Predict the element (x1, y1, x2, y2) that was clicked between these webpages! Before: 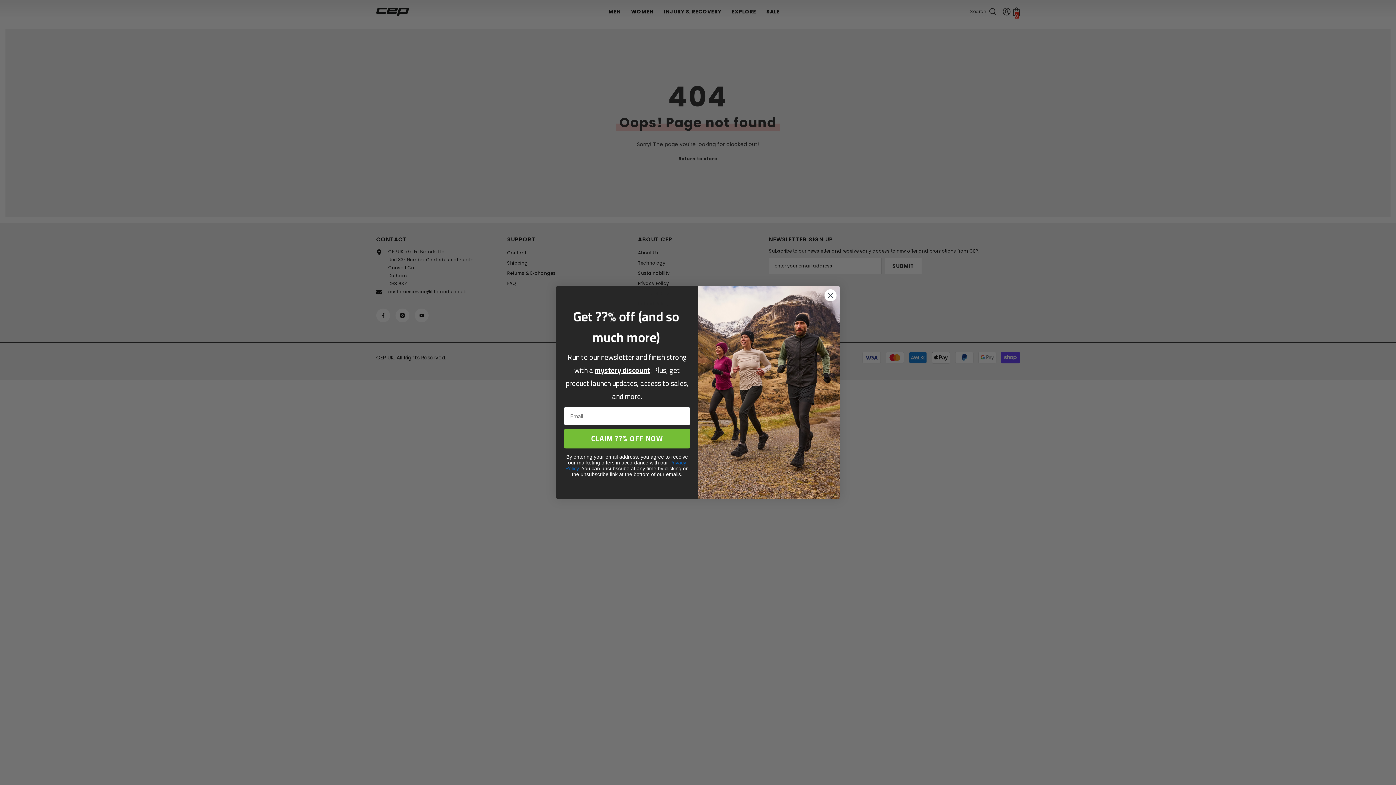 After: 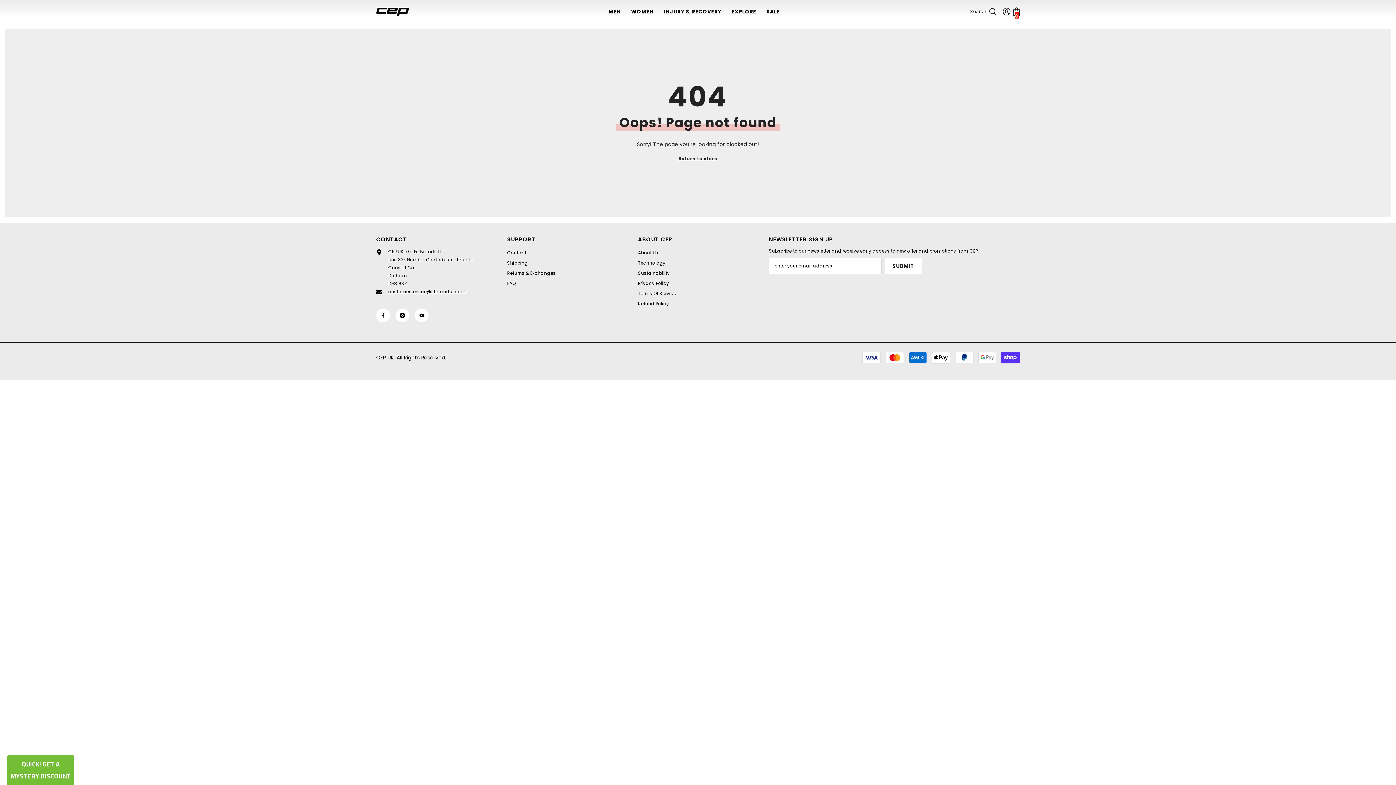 Action: bbox: (824, 289, 837, 301) label: Close dialog